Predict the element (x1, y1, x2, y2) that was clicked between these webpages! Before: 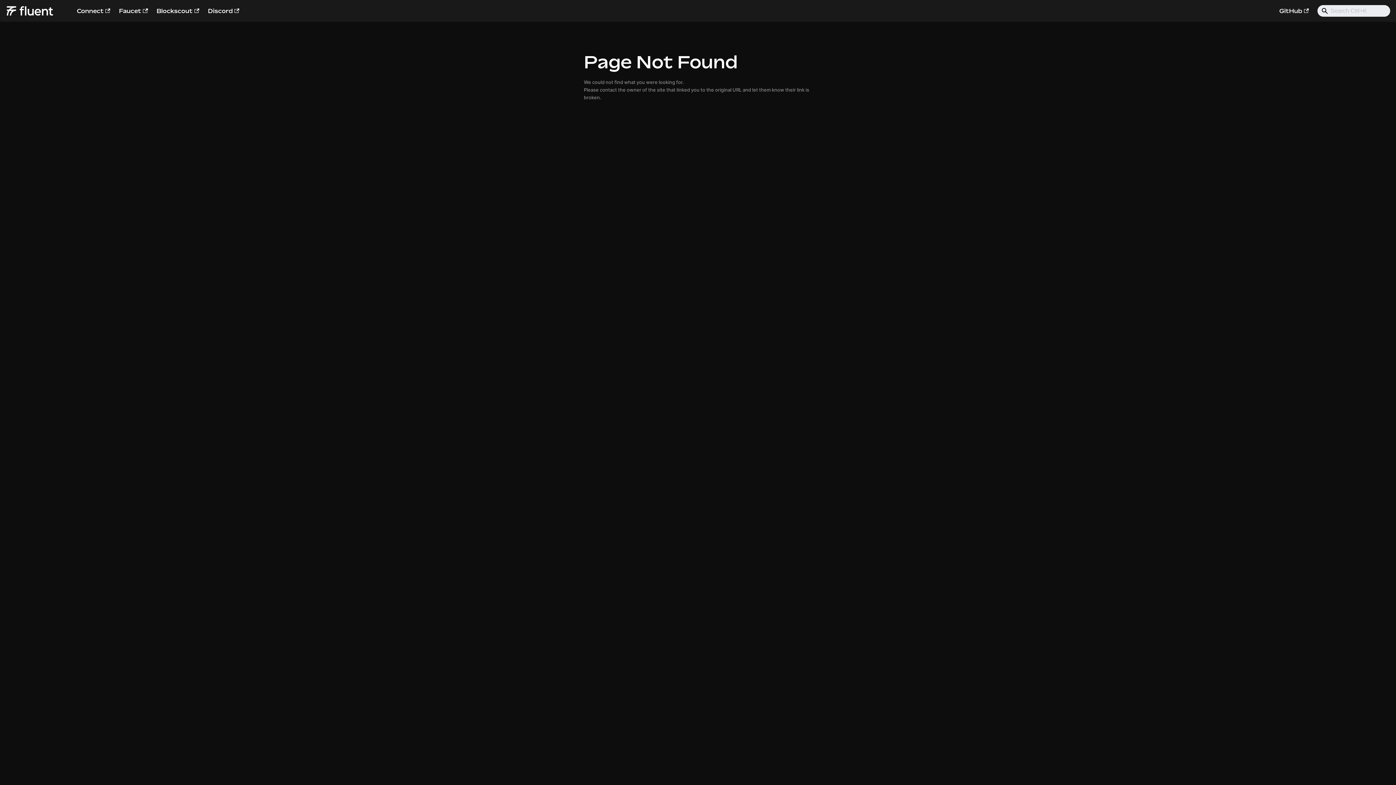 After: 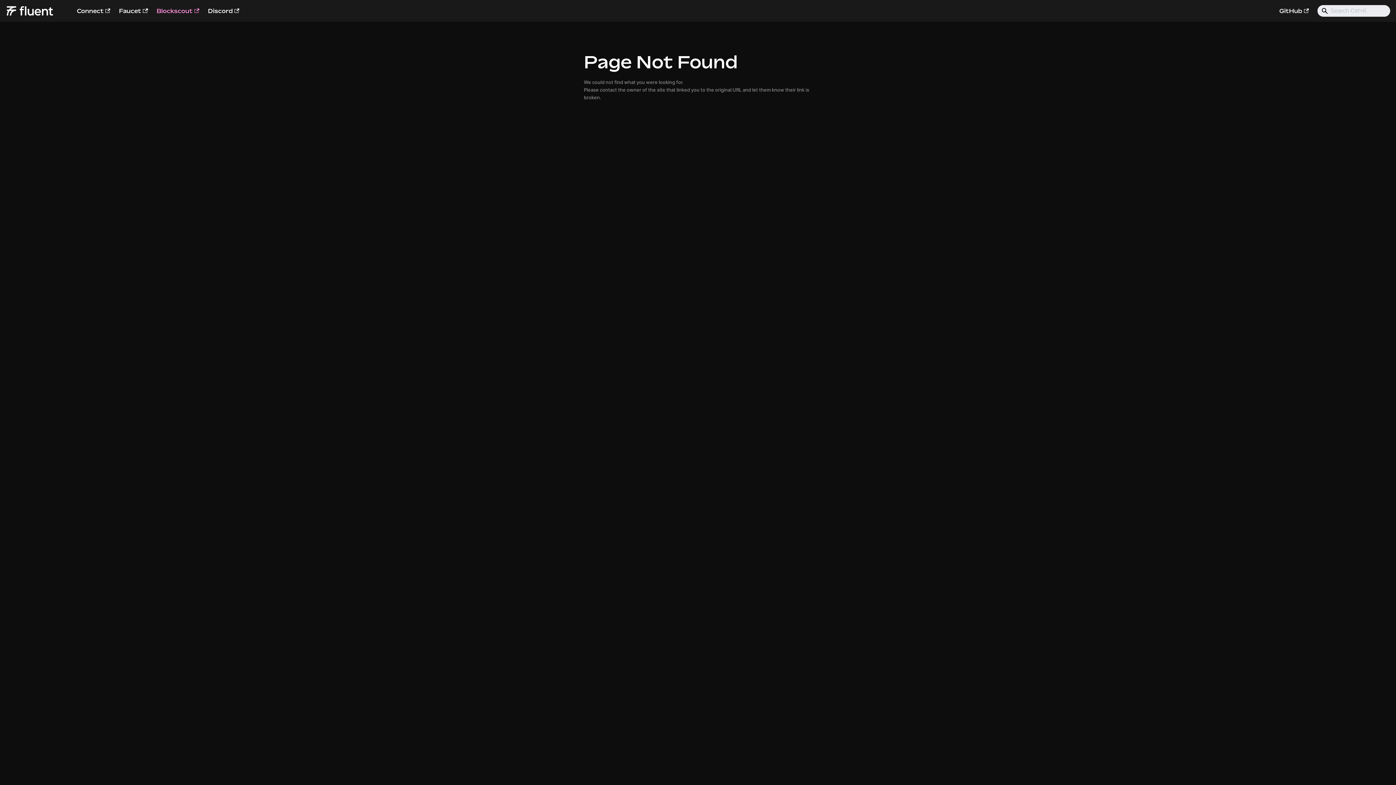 Action: bbox: (152, 4, 203, 17) label: Blockscout